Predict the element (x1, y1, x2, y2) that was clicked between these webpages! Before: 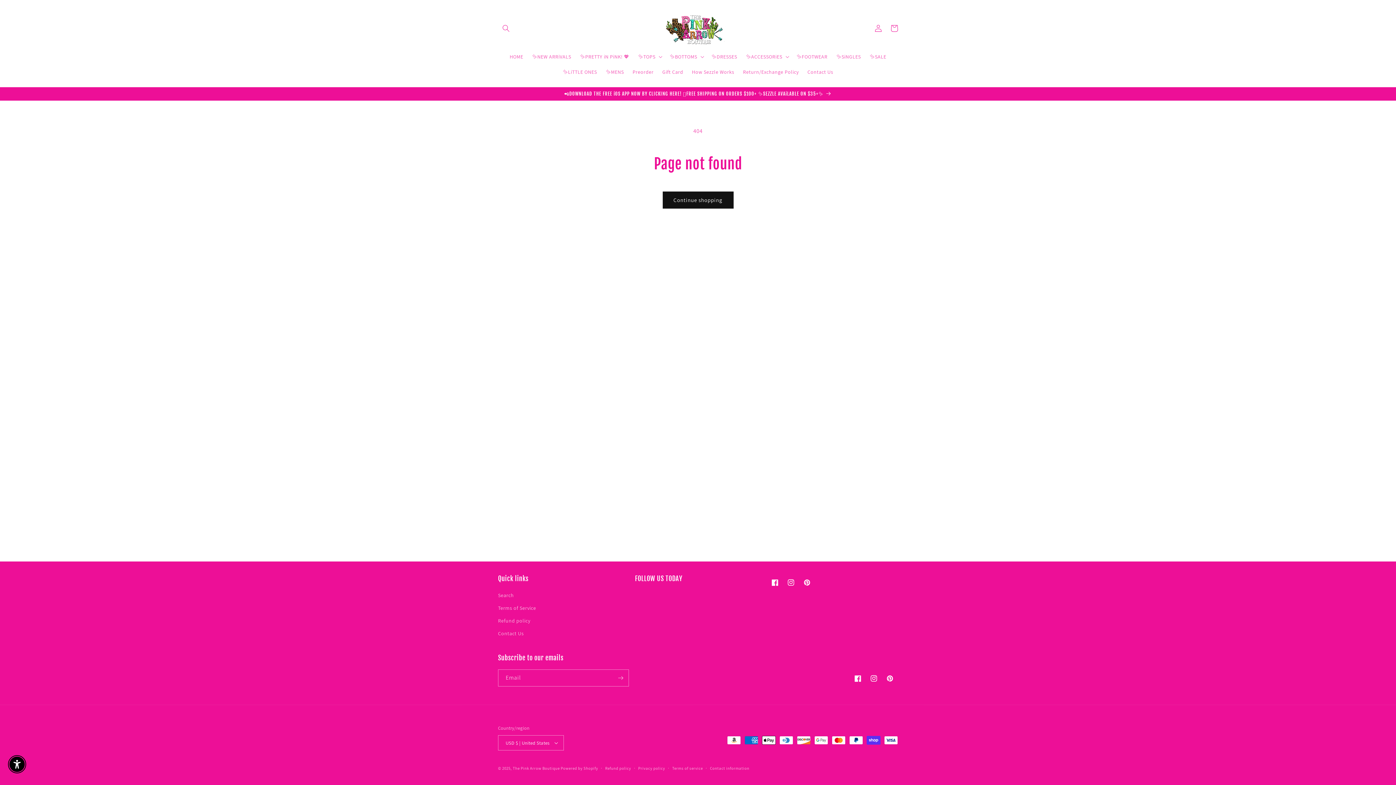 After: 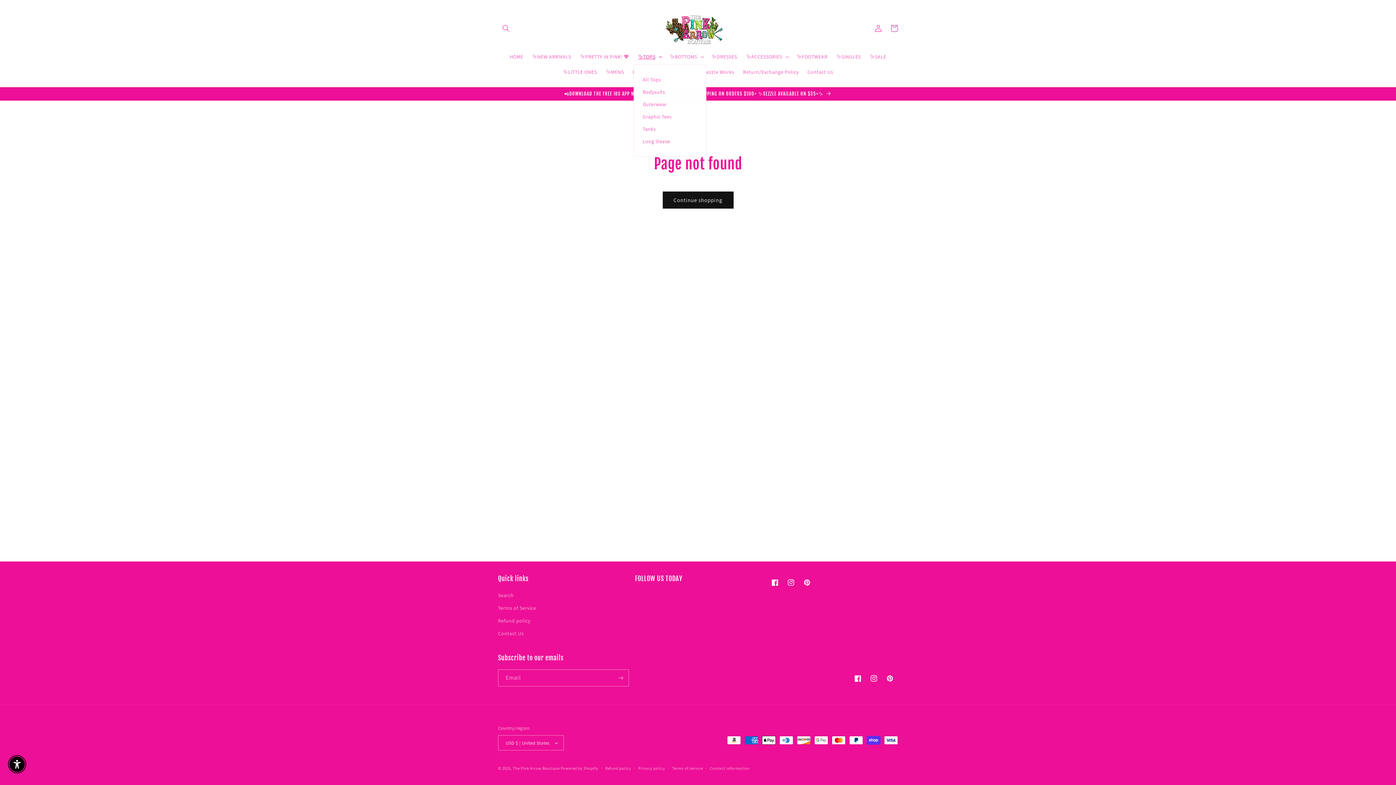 Action: bbox: (633, 49, 665, 64) label: ✨TOPS